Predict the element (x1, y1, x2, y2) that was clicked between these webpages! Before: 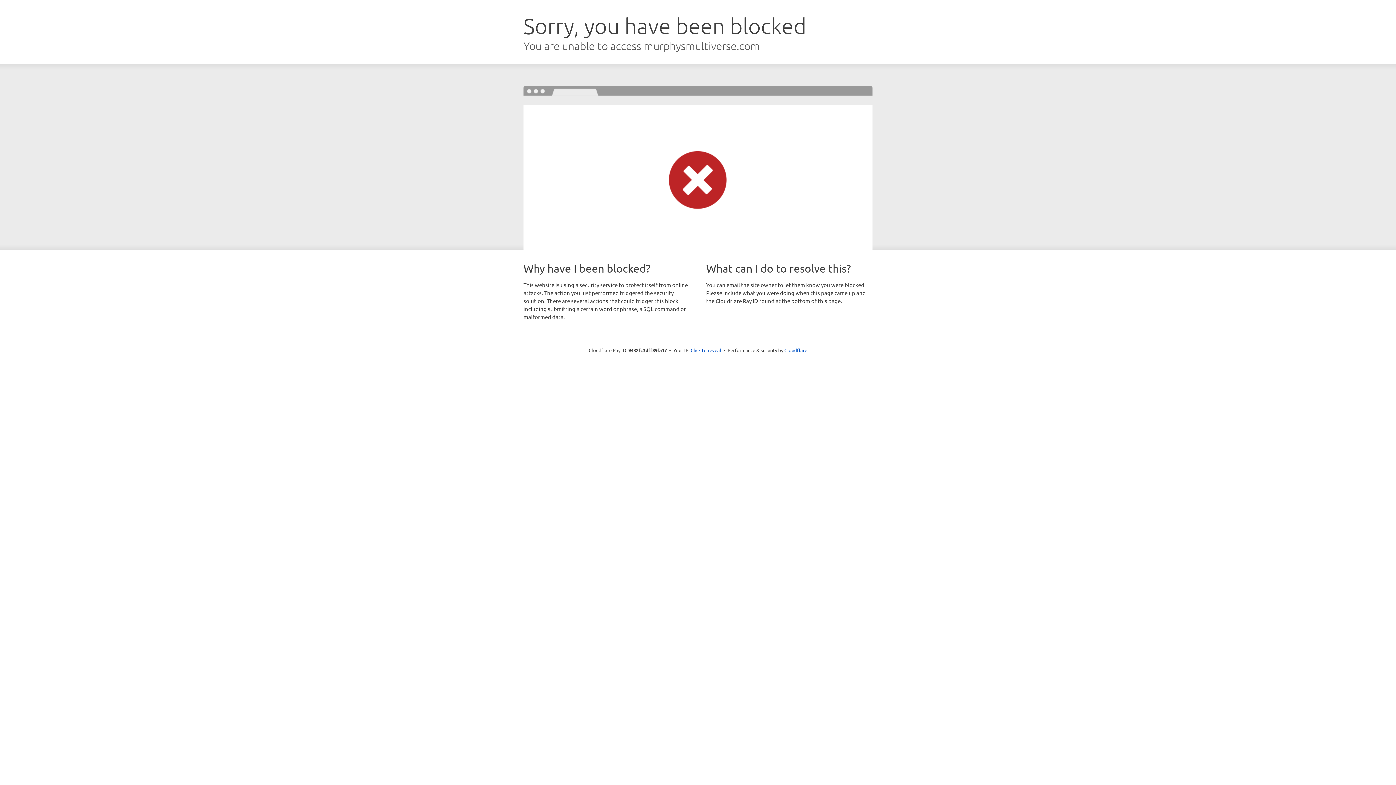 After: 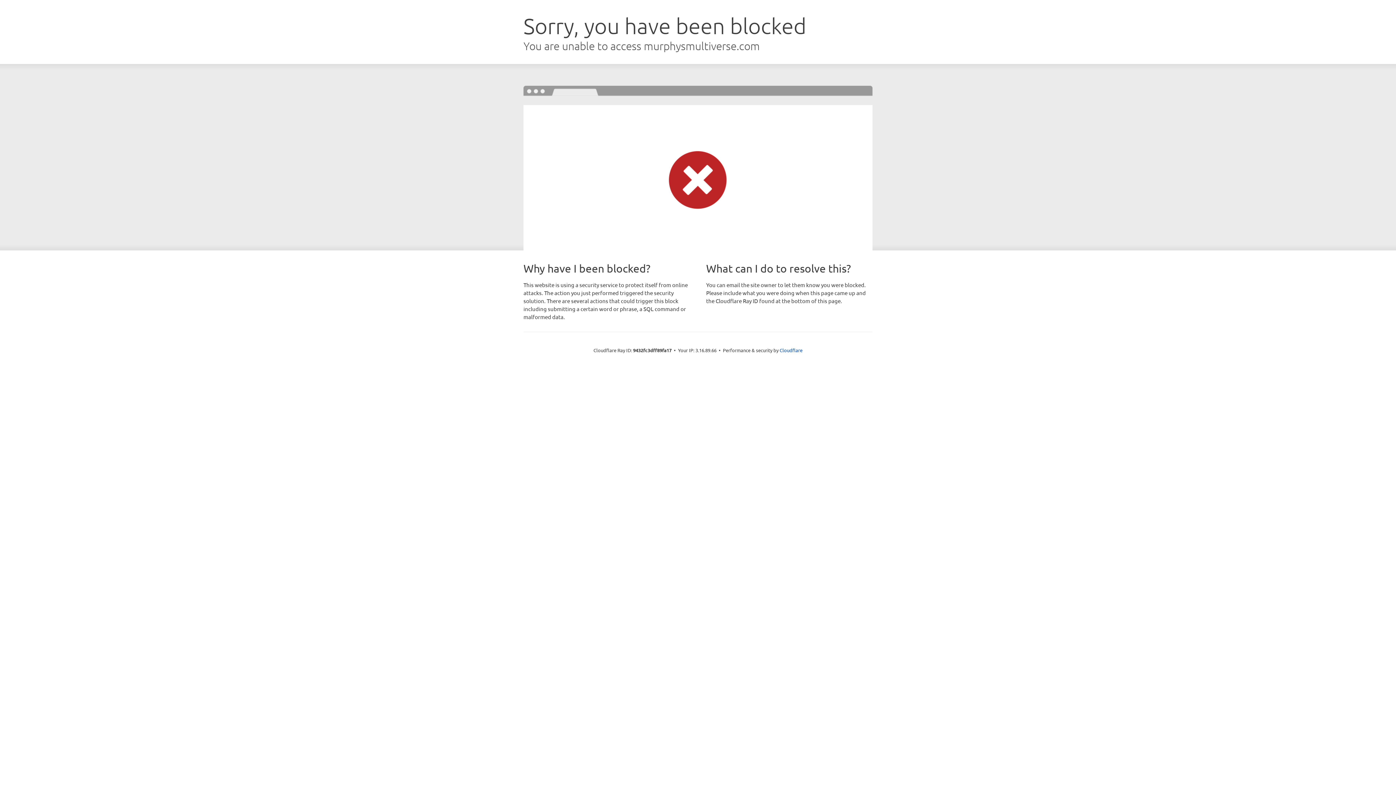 Action: bbox: (690, 346, 721, 353) label: Click to reveal